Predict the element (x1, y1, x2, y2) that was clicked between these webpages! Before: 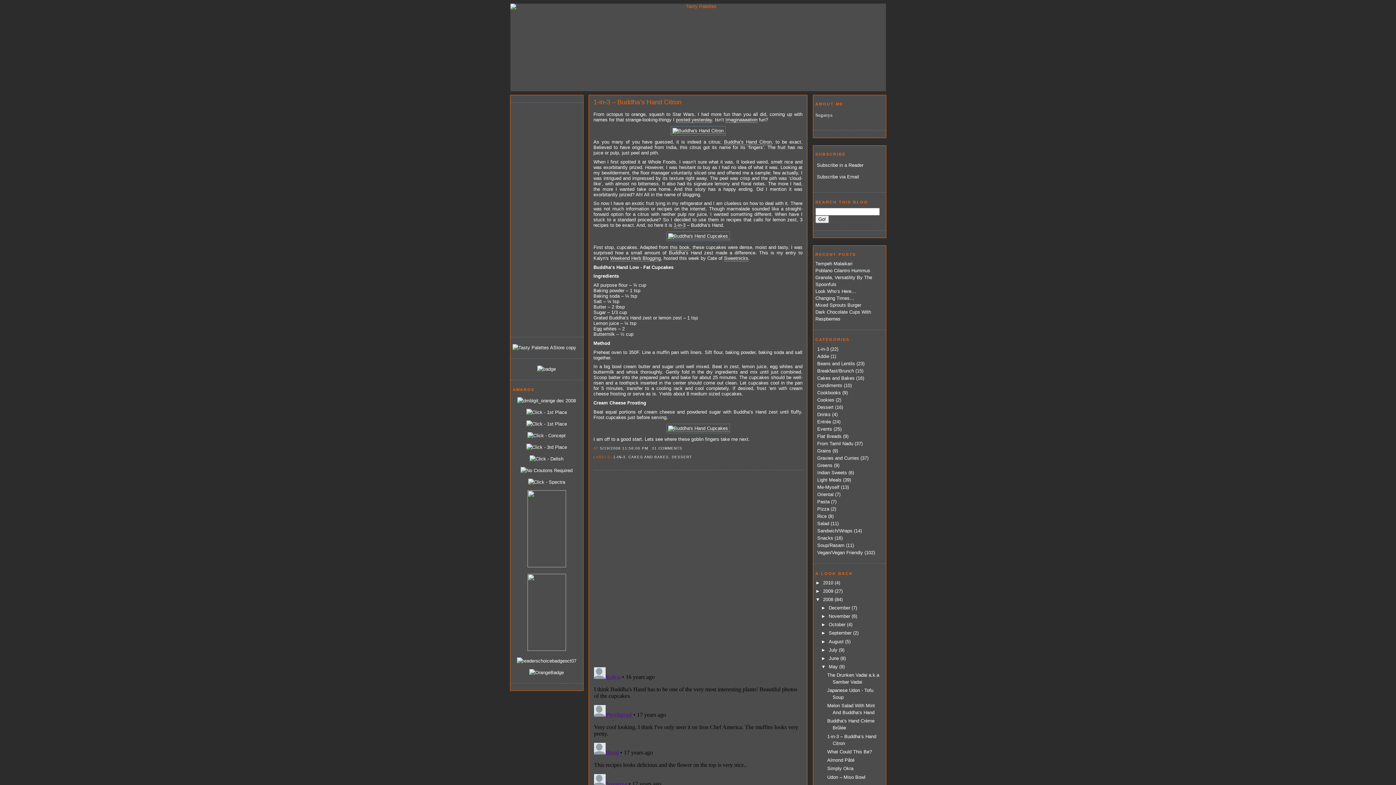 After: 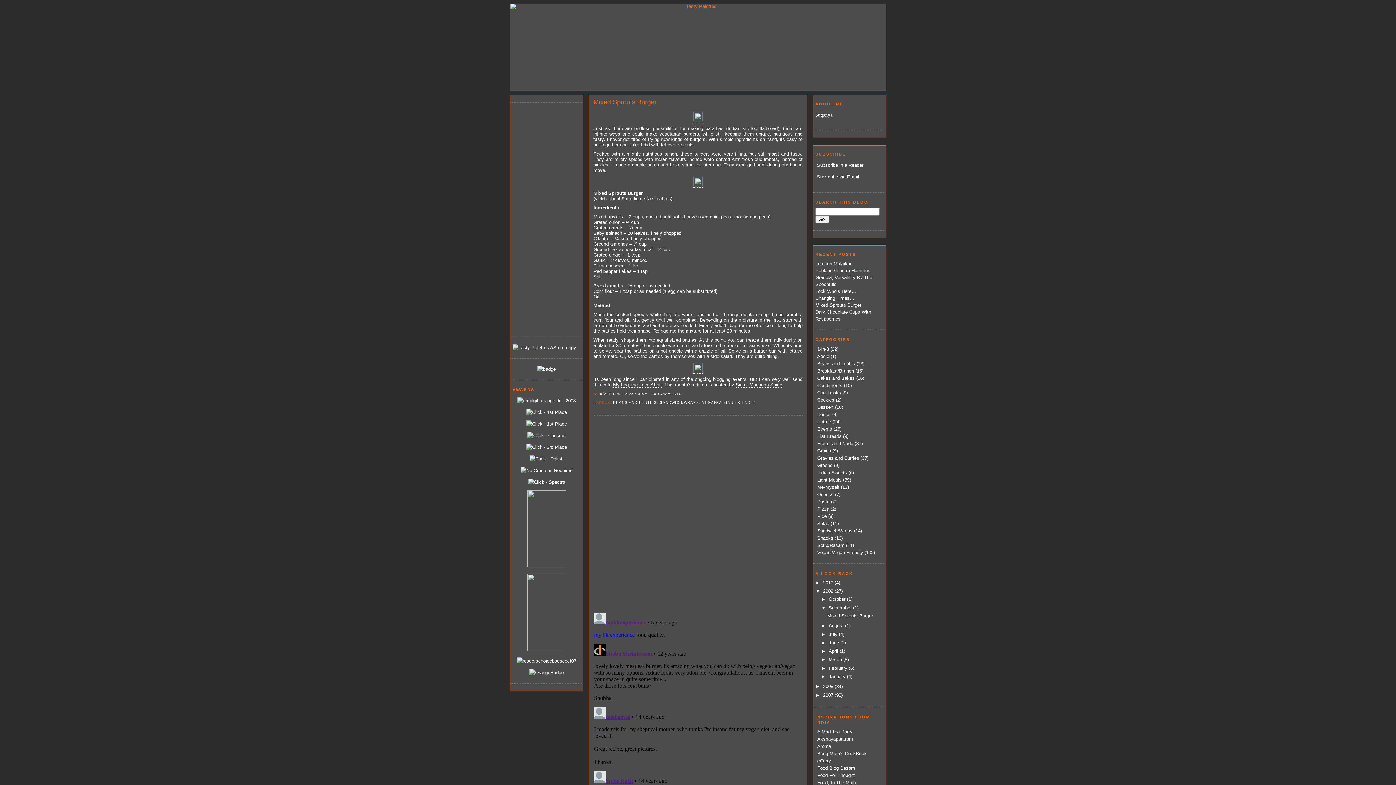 Action: bbox: (815, 302, 861, 308) label: Mixed Sprouts Burger